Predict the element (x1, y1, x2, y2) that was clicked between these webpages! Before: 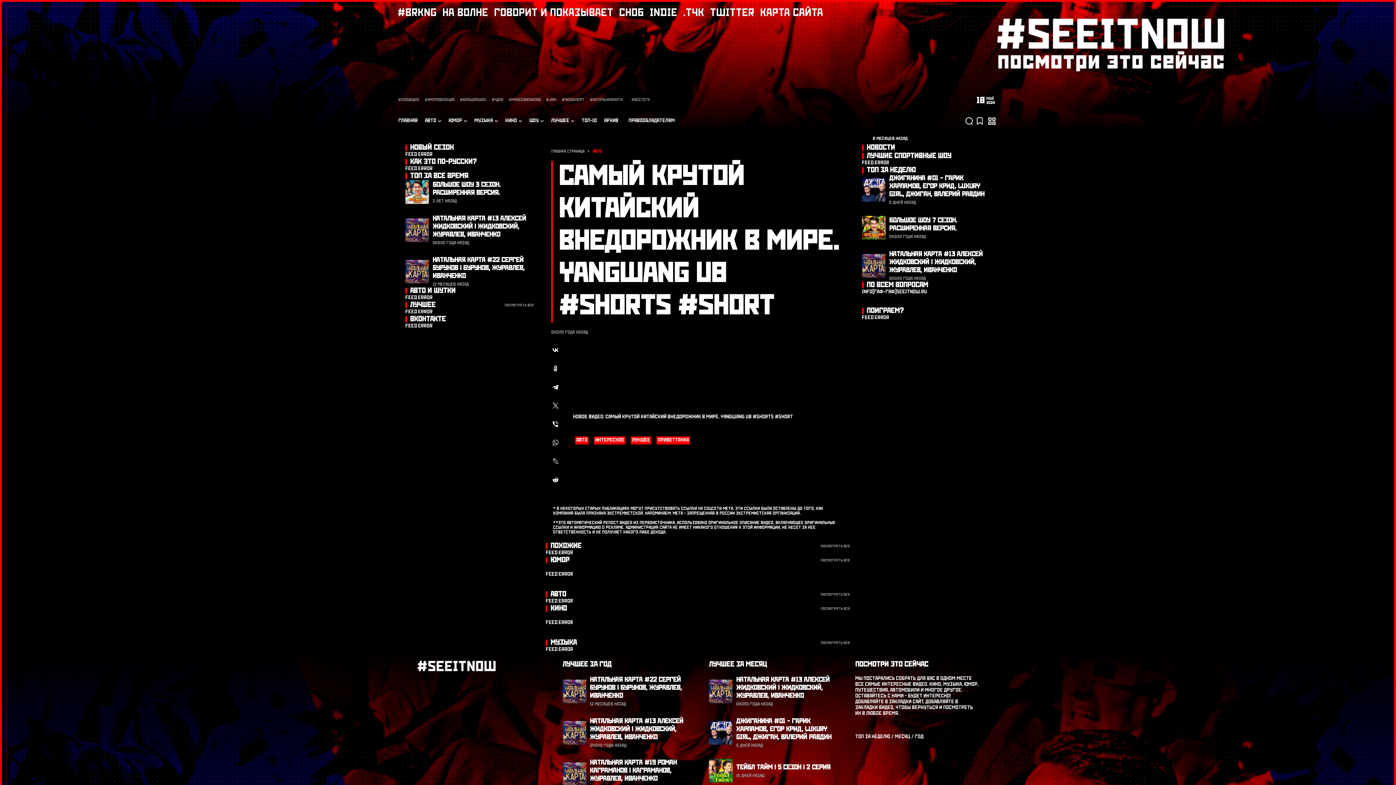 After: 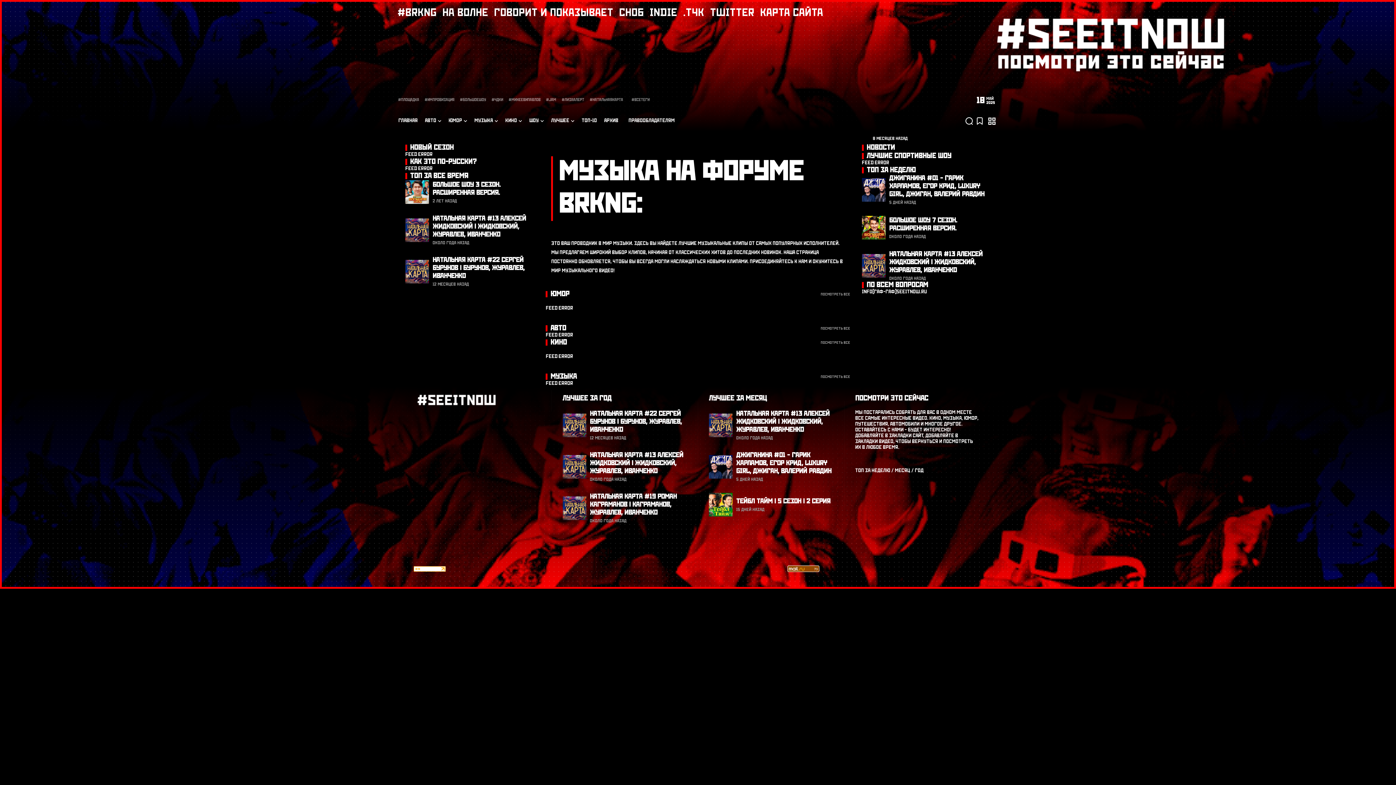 Action: label: #BRKNG bbox: (397, 8, 436, 17)